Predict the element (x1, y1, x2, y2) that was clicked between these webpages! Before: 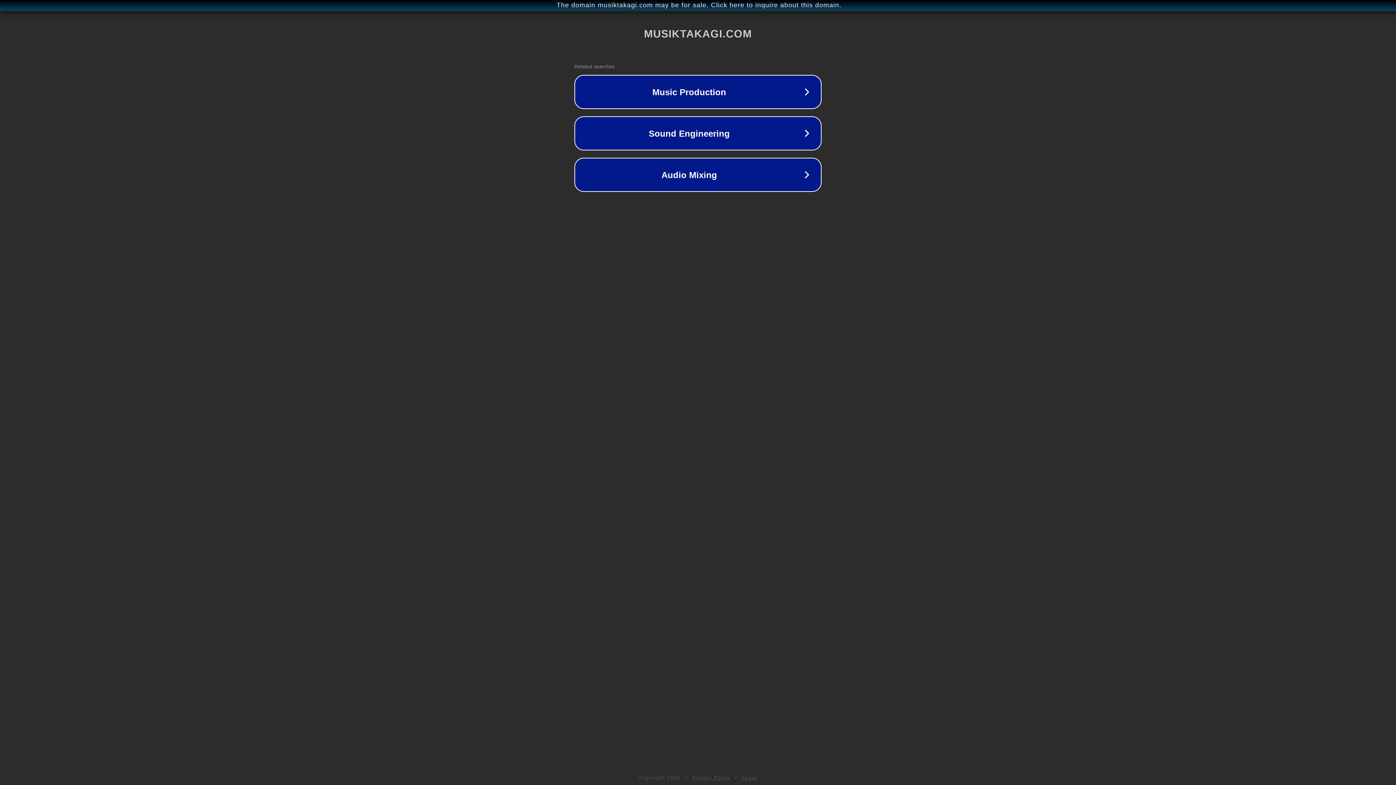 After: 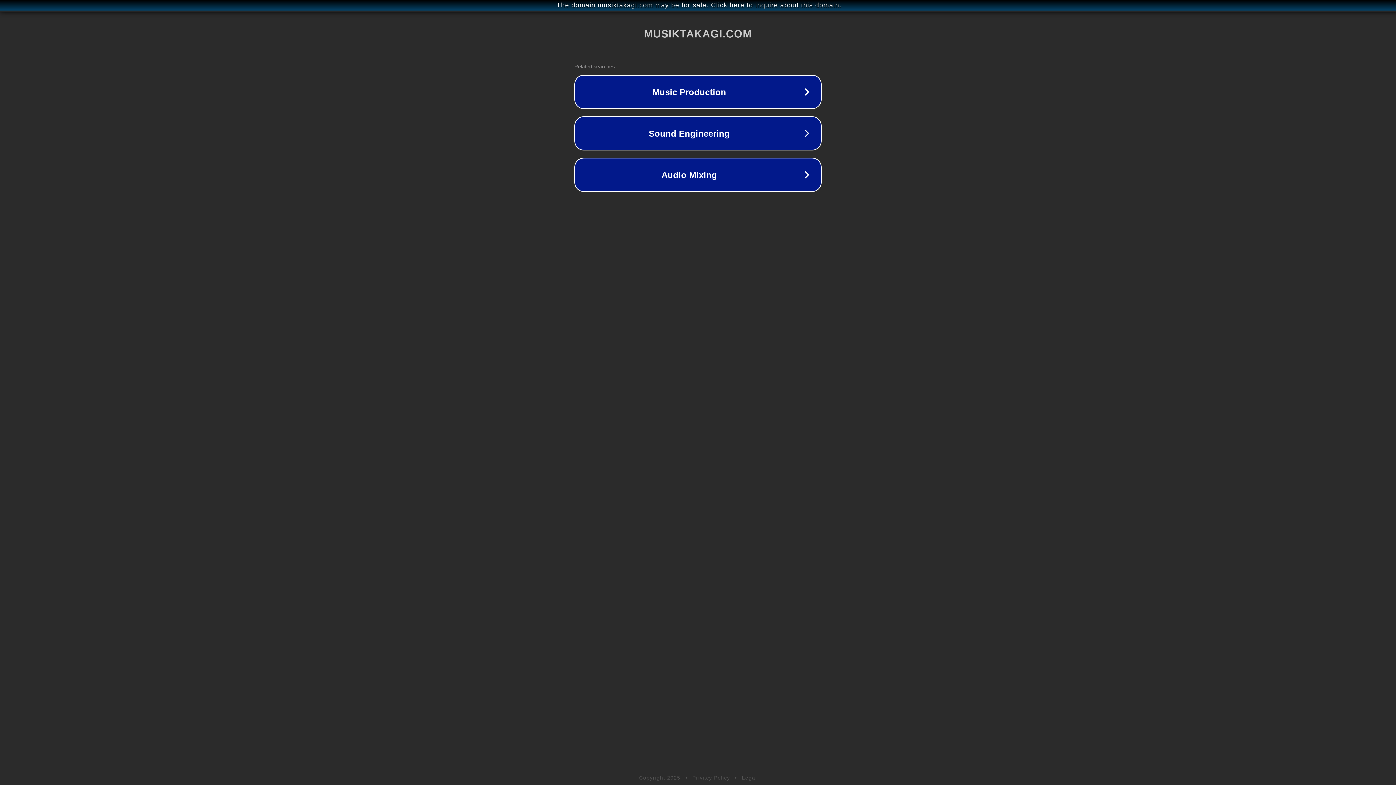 Action: bbox: (692, 775, 730, 781) label: Privacy Policy